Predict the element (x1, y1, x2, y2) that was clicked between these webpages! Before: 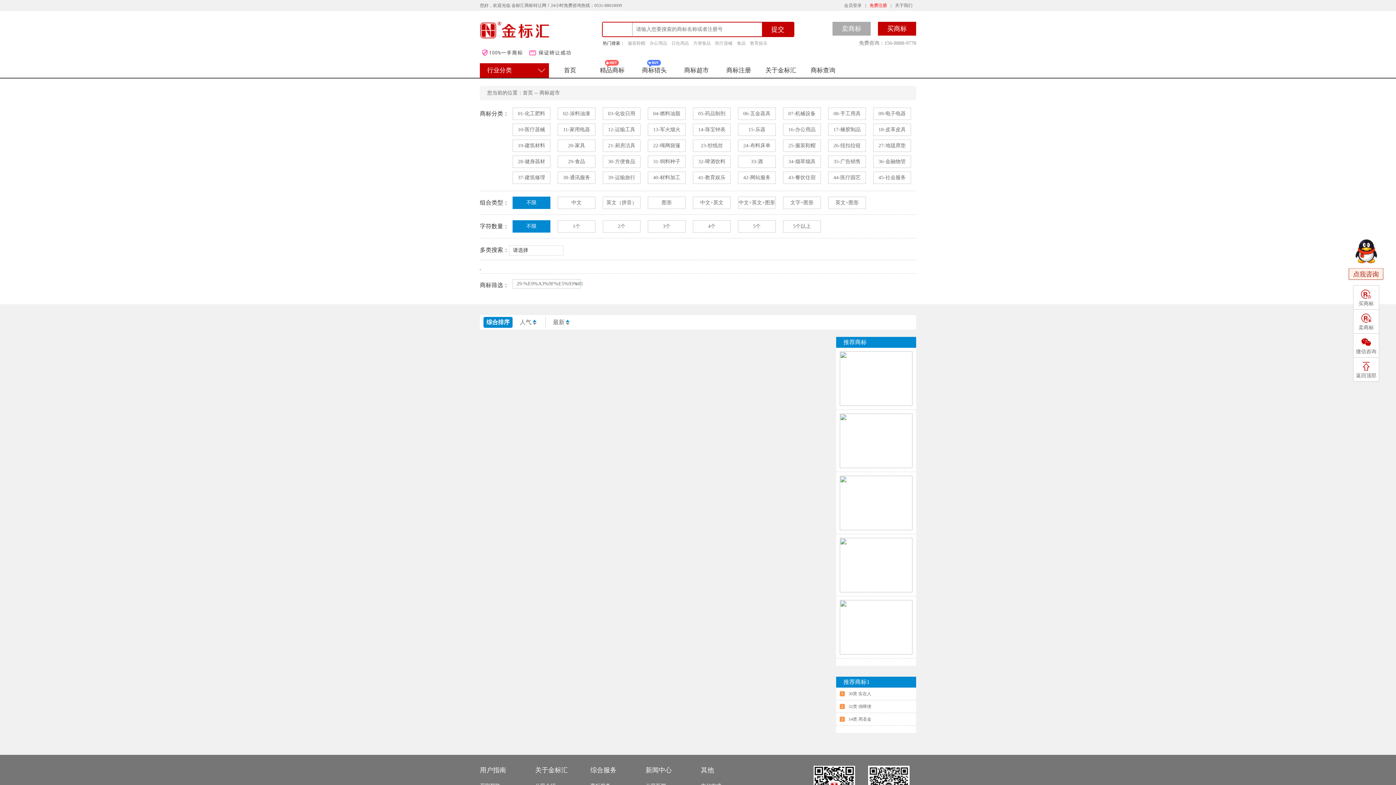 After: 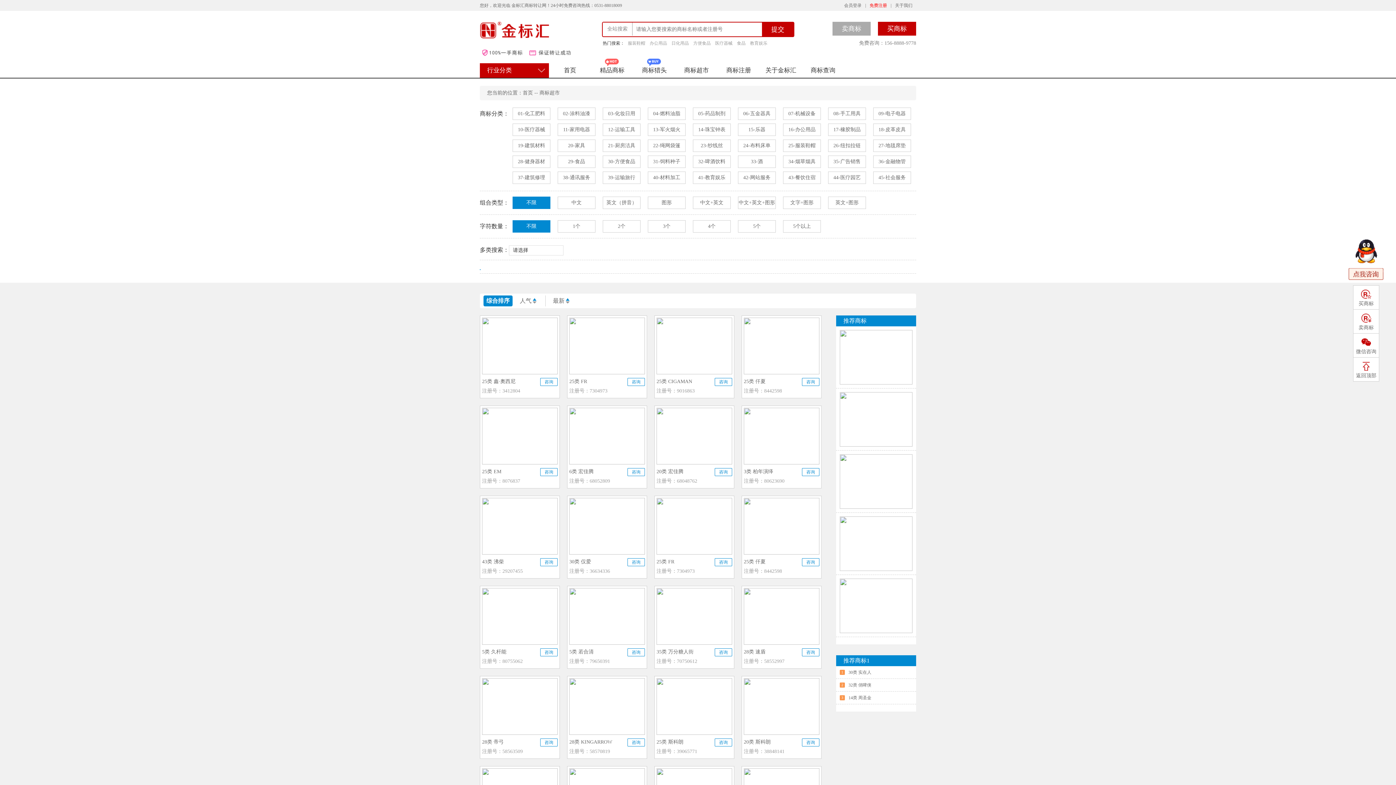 Action: label: 商标超市 bbox: (539, 90, 560, 95)